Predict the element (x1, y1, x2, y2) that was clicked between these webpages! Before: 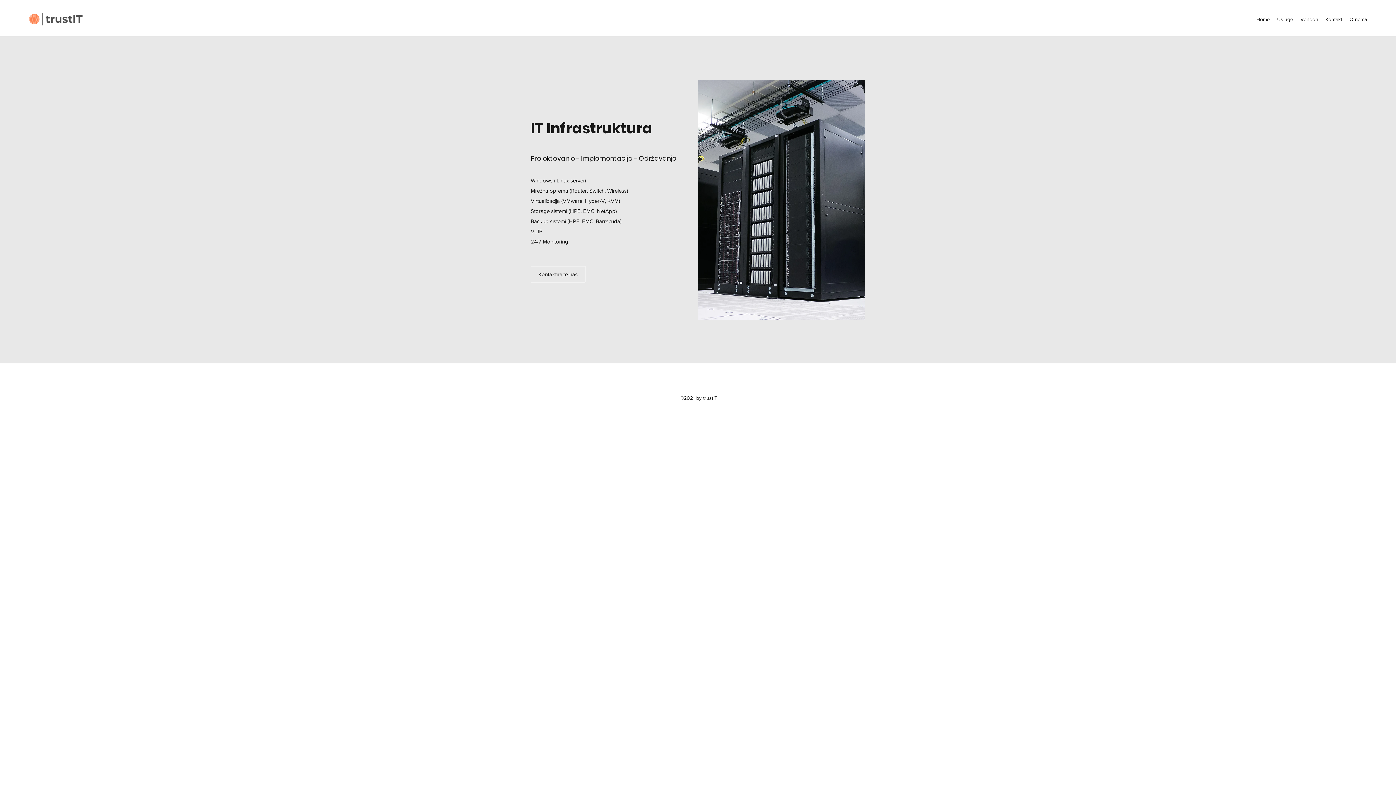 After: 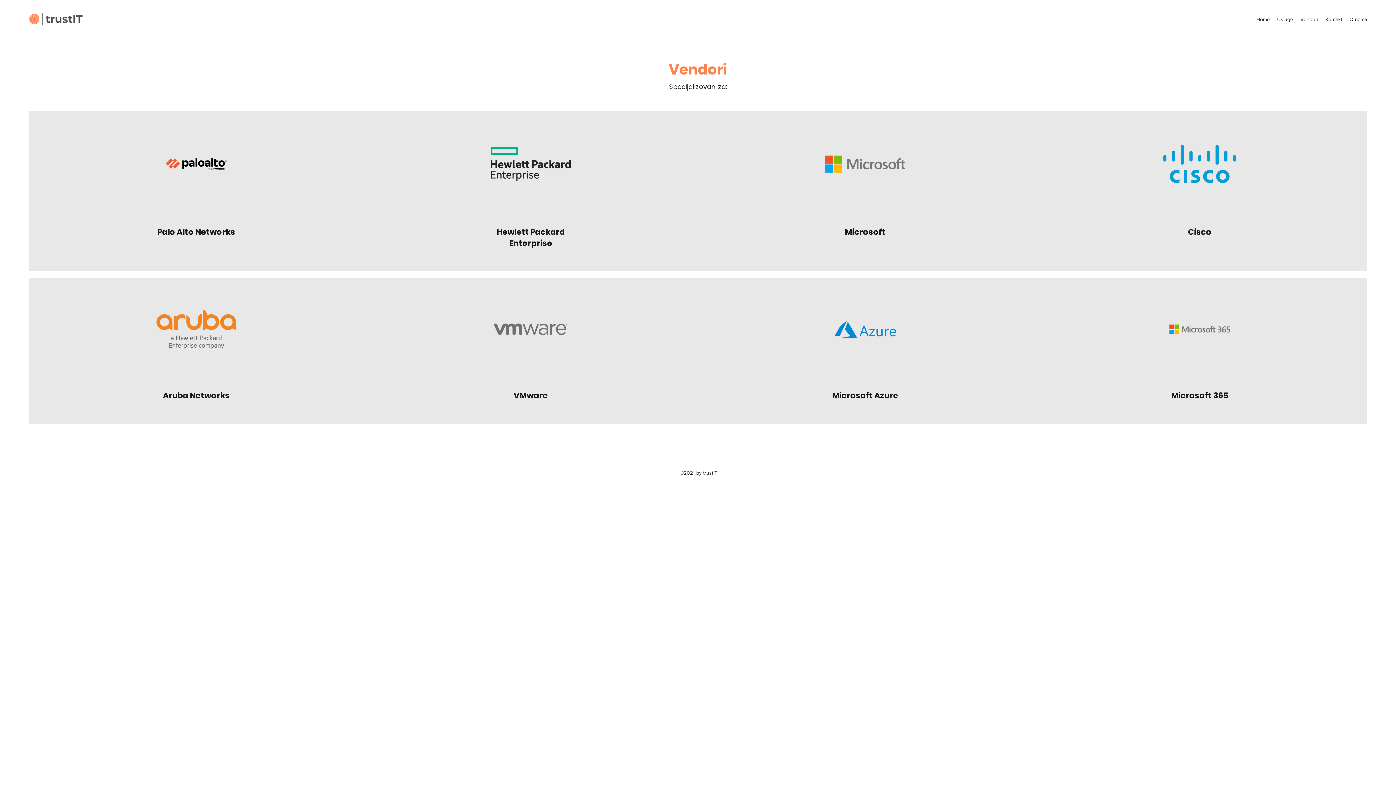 Action: label: Vendori bbox: (1297, 13, 1322, 24)